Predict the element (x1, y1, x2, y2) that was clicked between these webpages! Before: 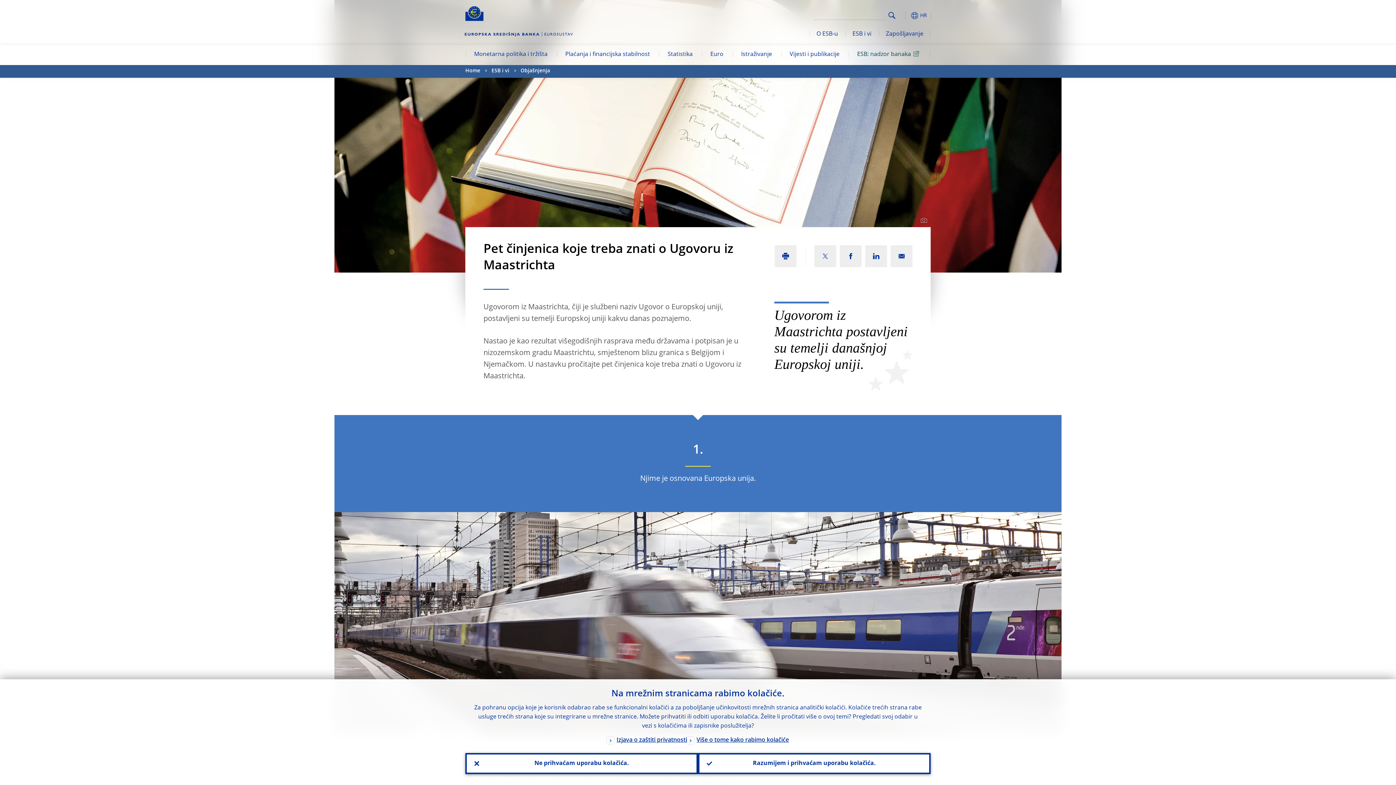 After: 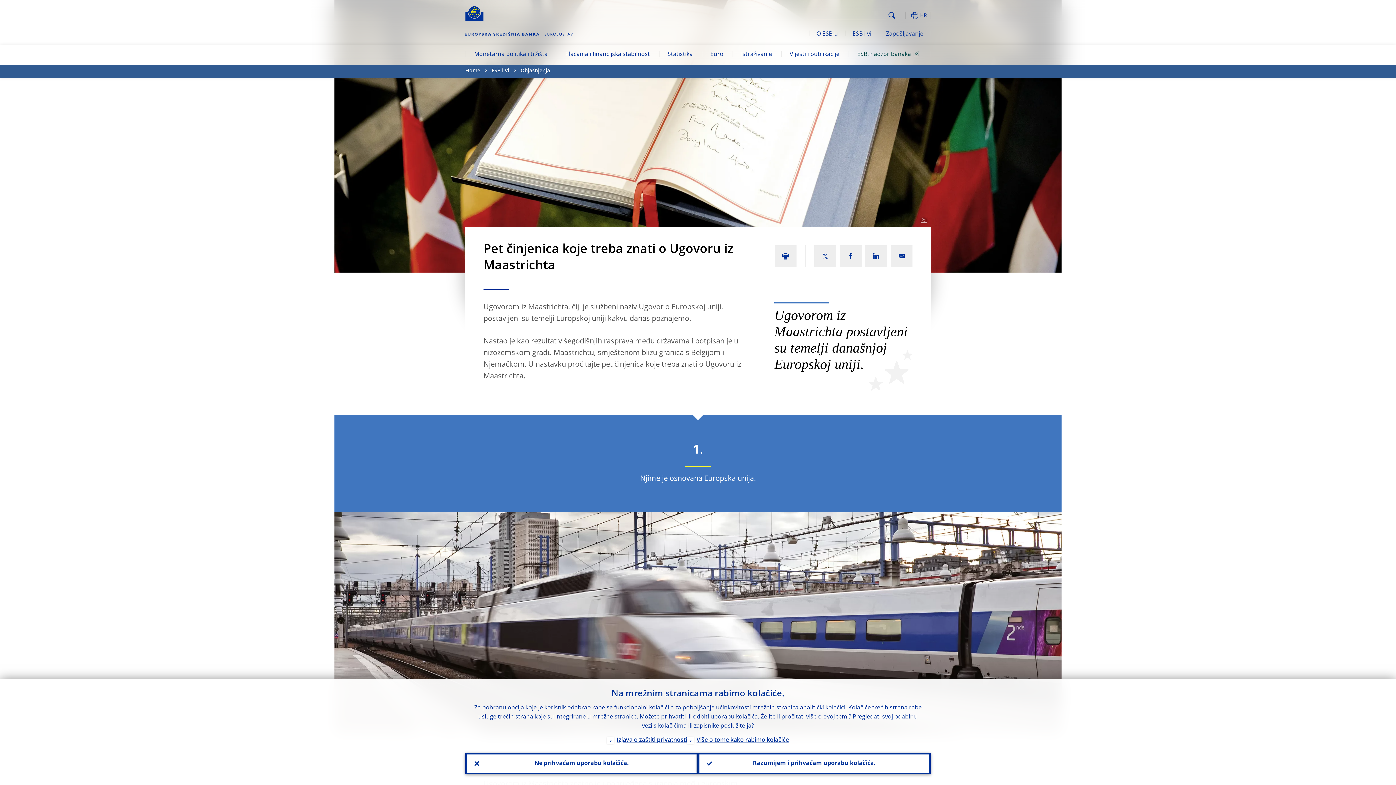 Action: label: Search bbox: (886, 9, 898, 21)